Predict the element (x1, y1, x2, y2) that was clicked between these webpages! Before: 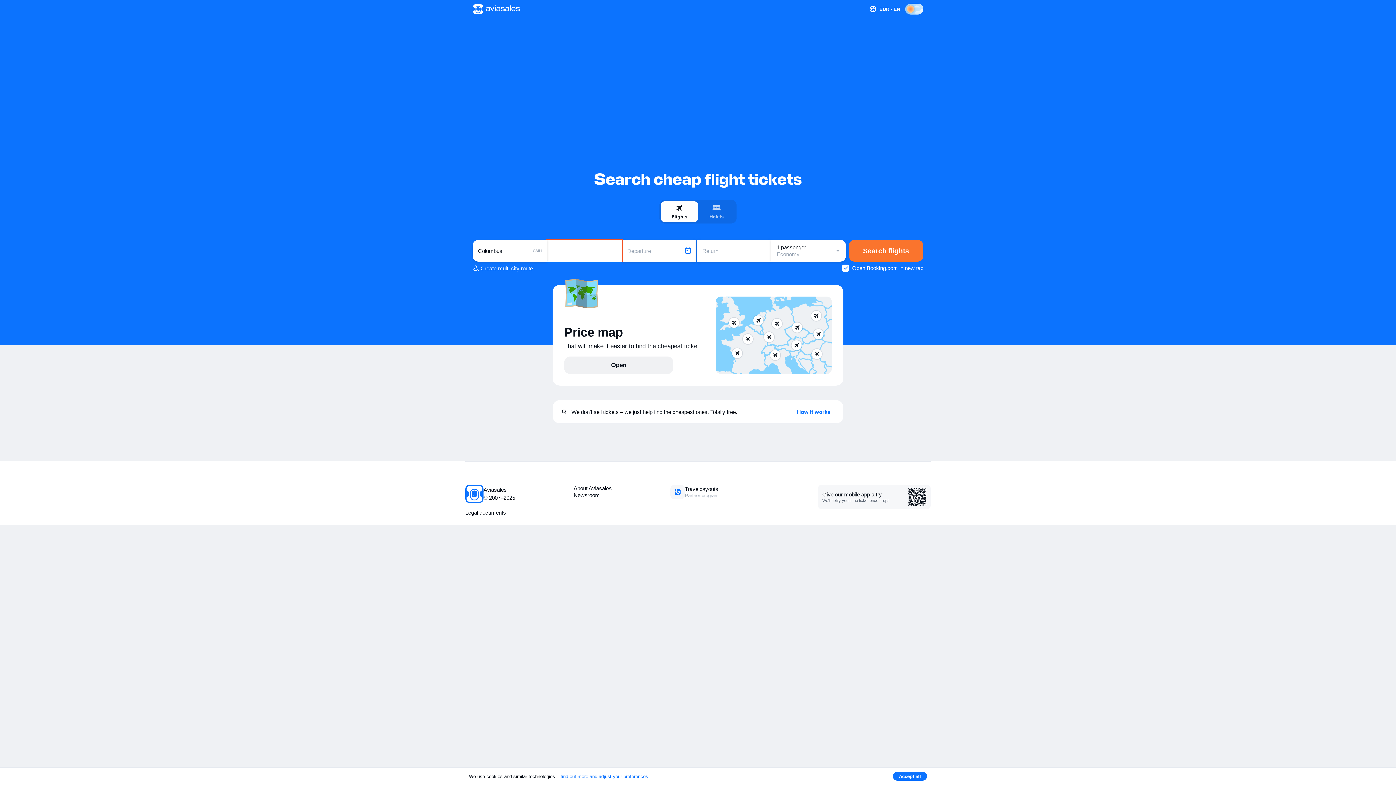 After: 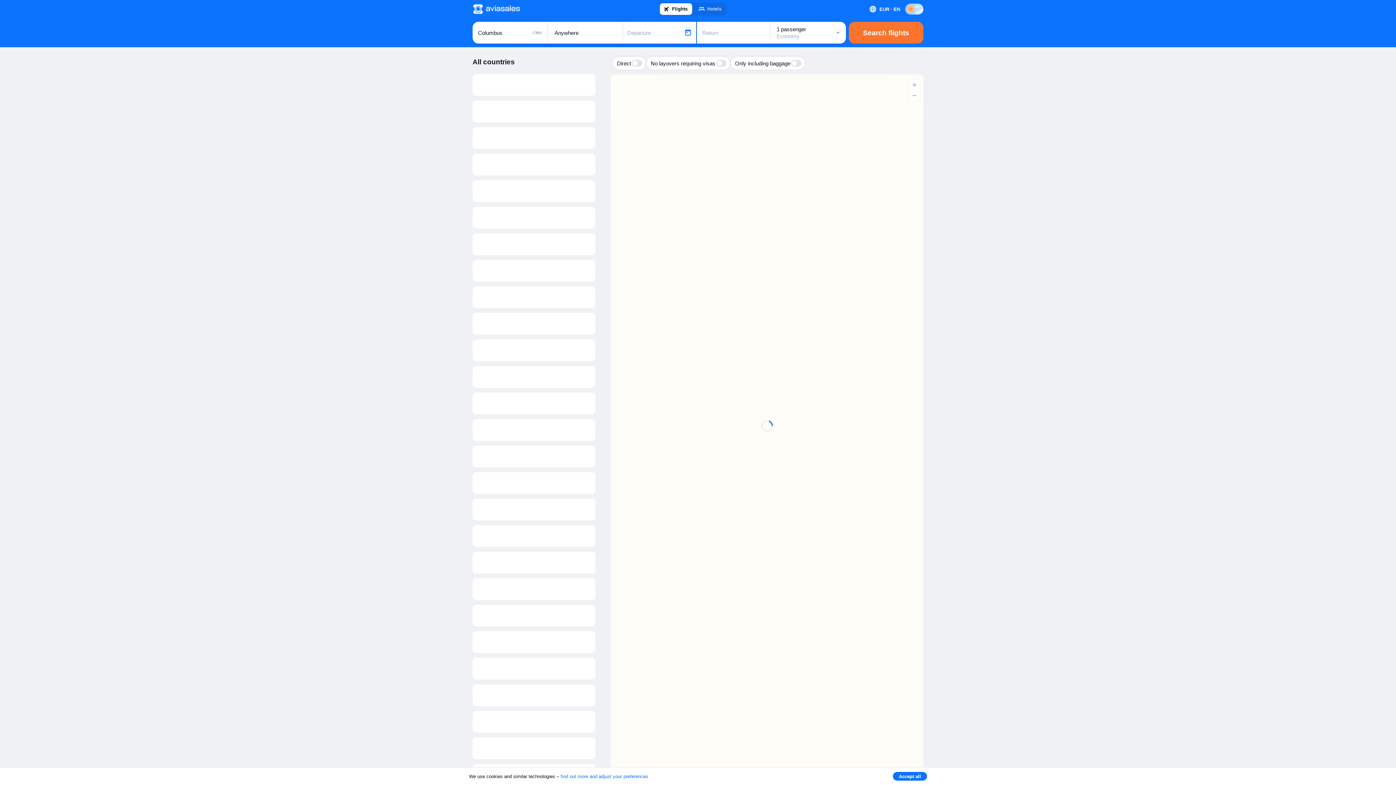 Action: label: Open bbox: (564, 356, 673, 374)